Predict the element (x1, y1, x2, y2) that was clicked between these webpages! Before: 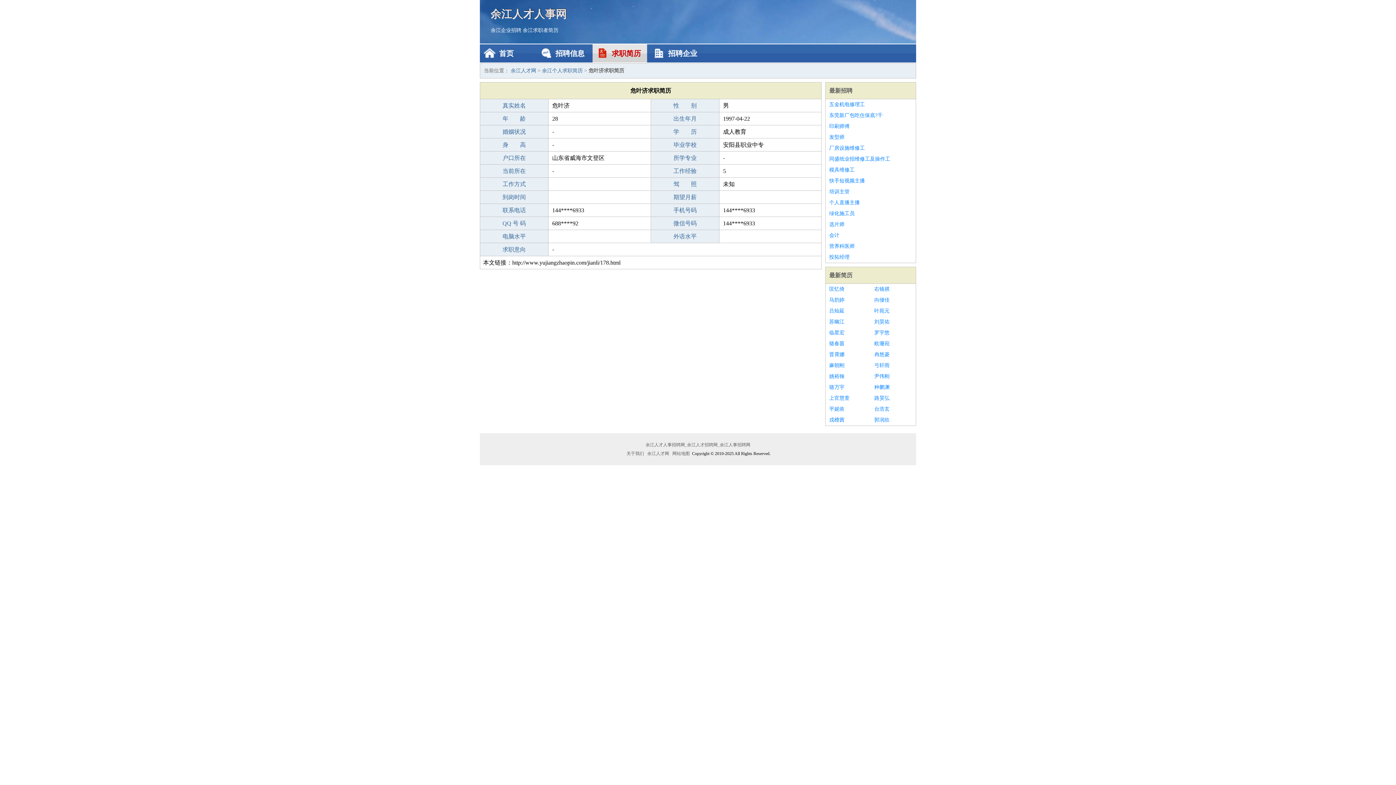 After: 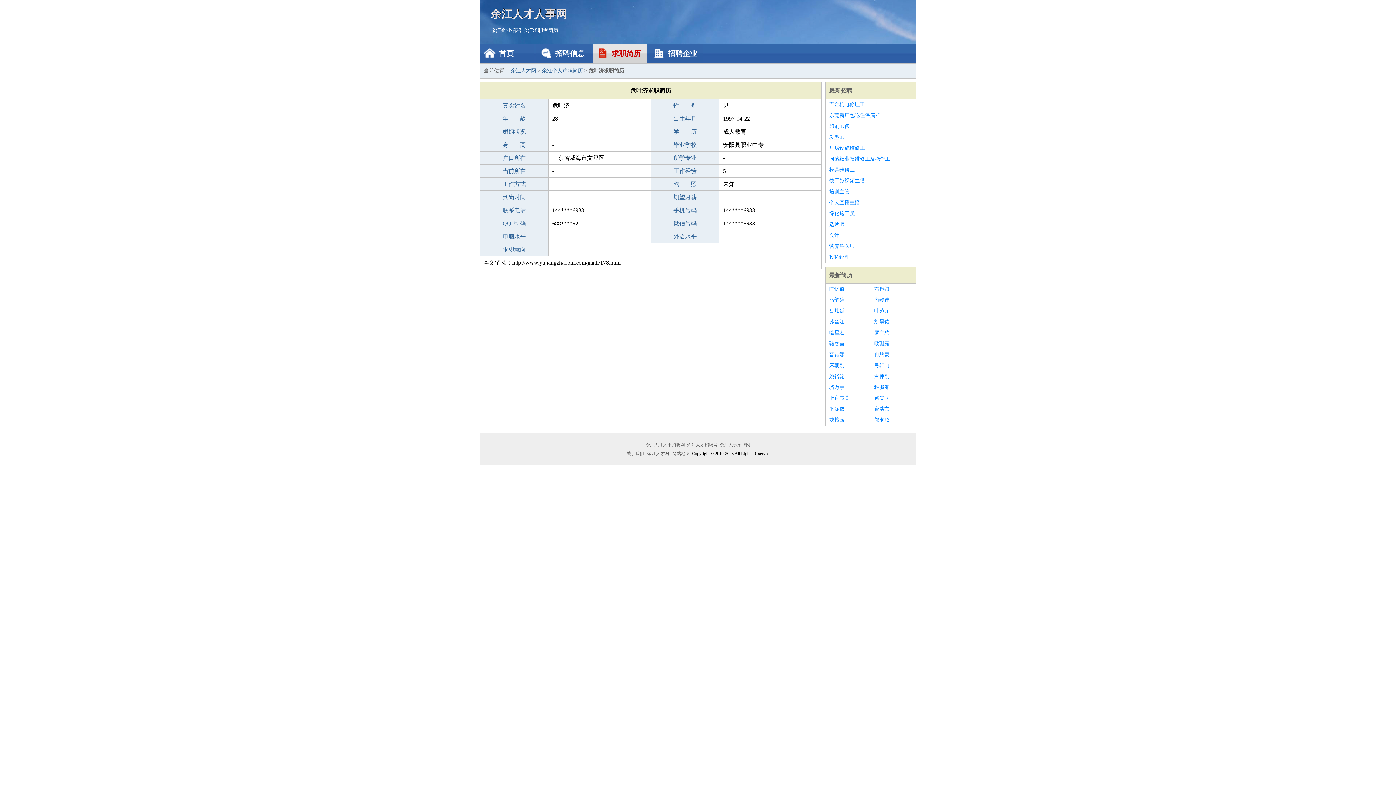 Action: bbox: (829, 197, 912, 208) label: 个人直播主播